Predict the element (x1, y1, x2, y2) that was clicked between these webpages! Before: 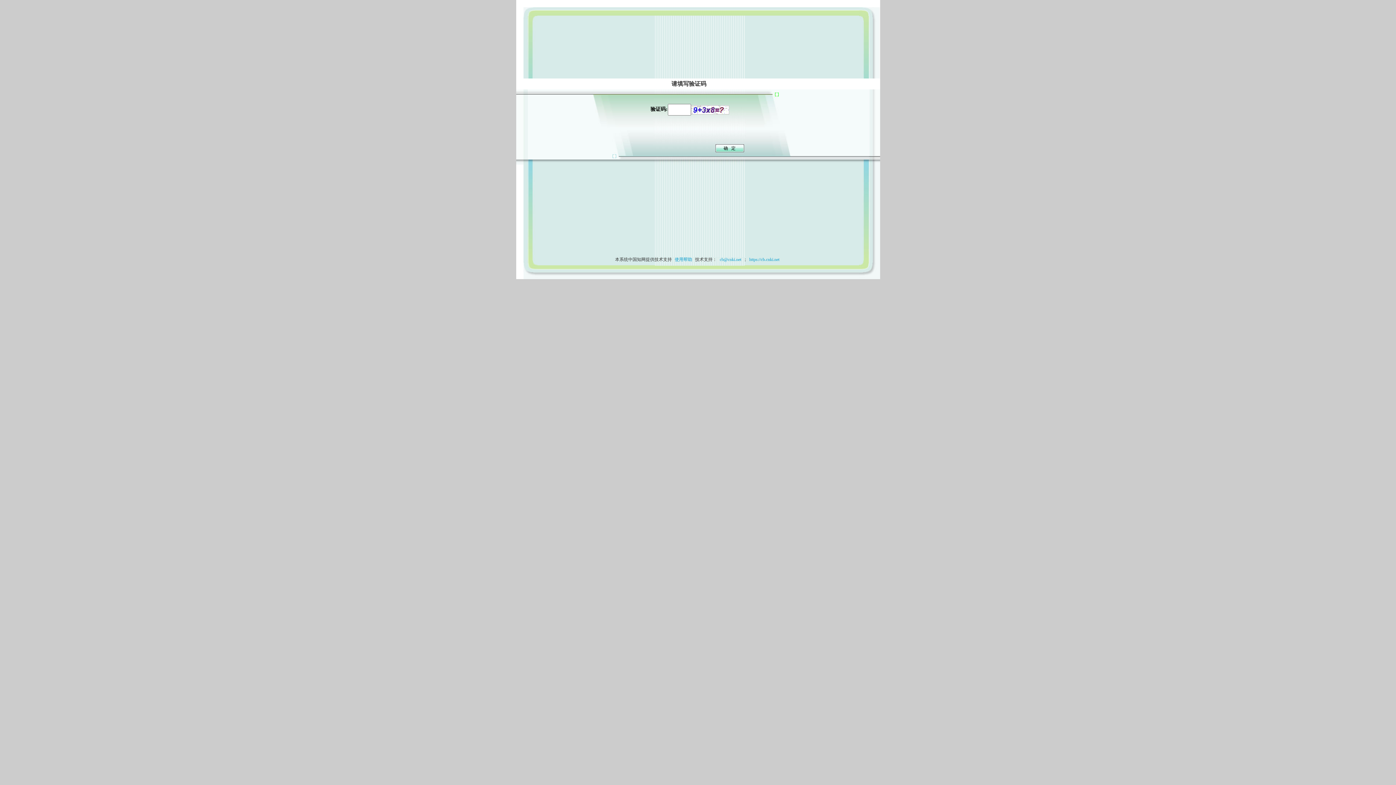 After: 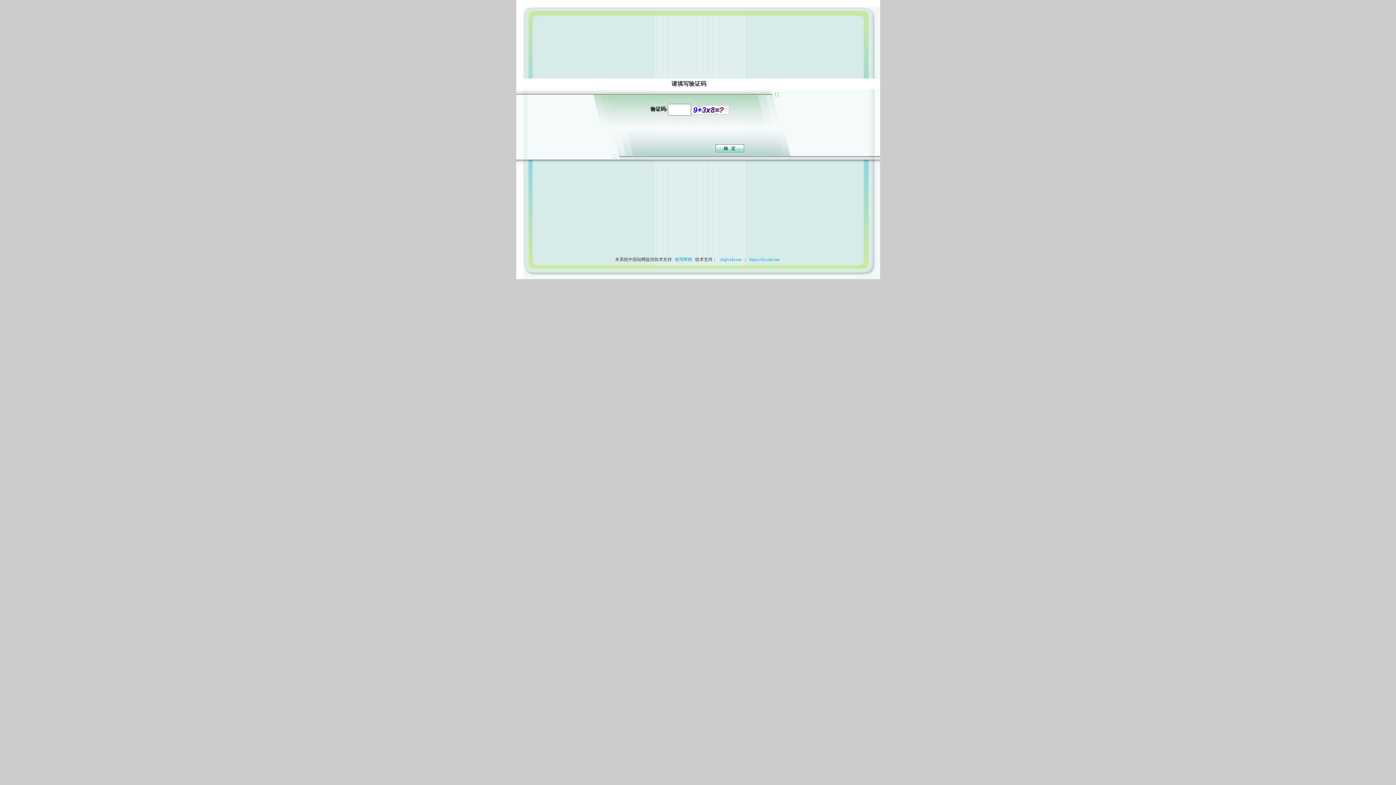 Action: label: 使用帮助 bbox: (673, 257, 694, 262)